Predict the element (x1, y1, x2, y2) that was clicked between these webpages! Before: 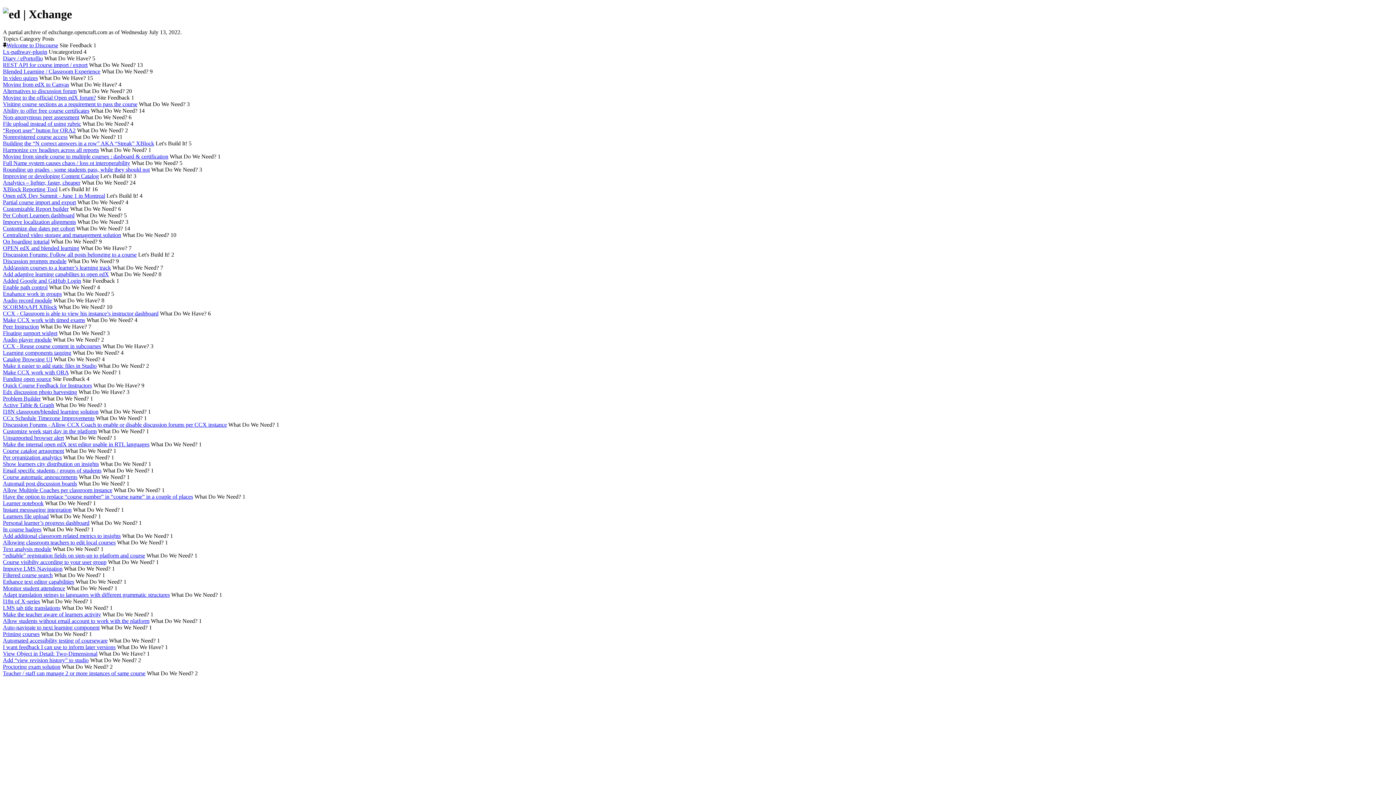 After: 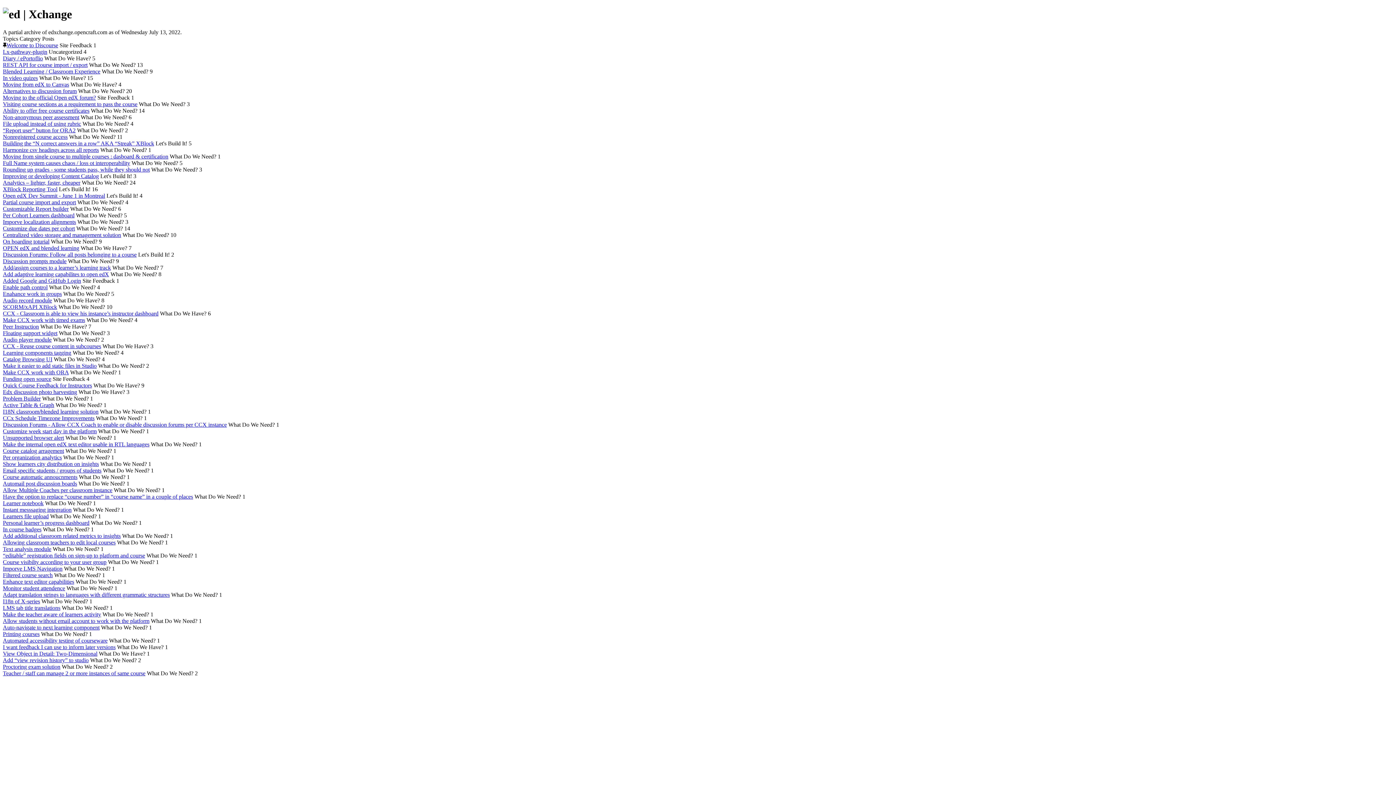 Action: bbox: (2, 421, 226, 427) label: Discussion Forums - Allow CCX Coach to enable or disable discussion forums per CCX instance